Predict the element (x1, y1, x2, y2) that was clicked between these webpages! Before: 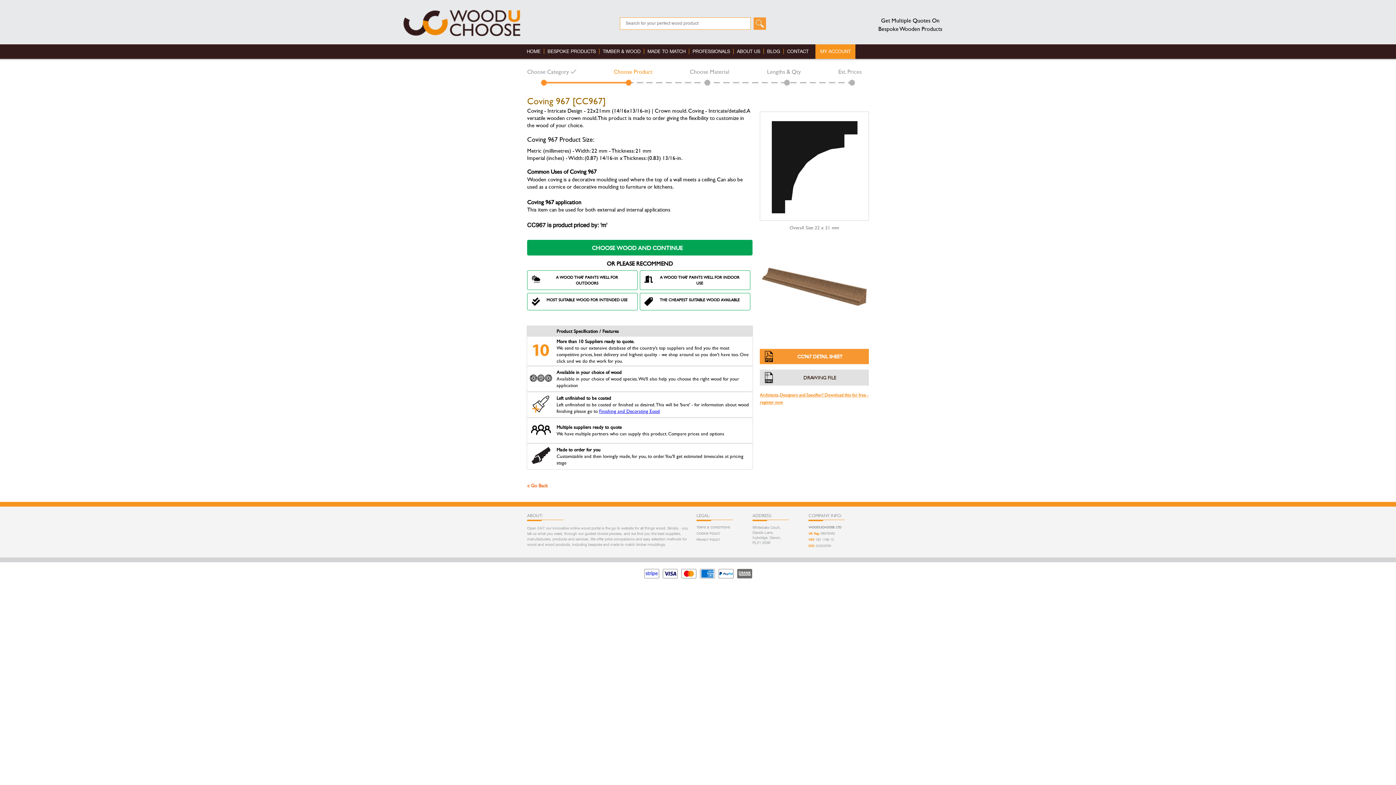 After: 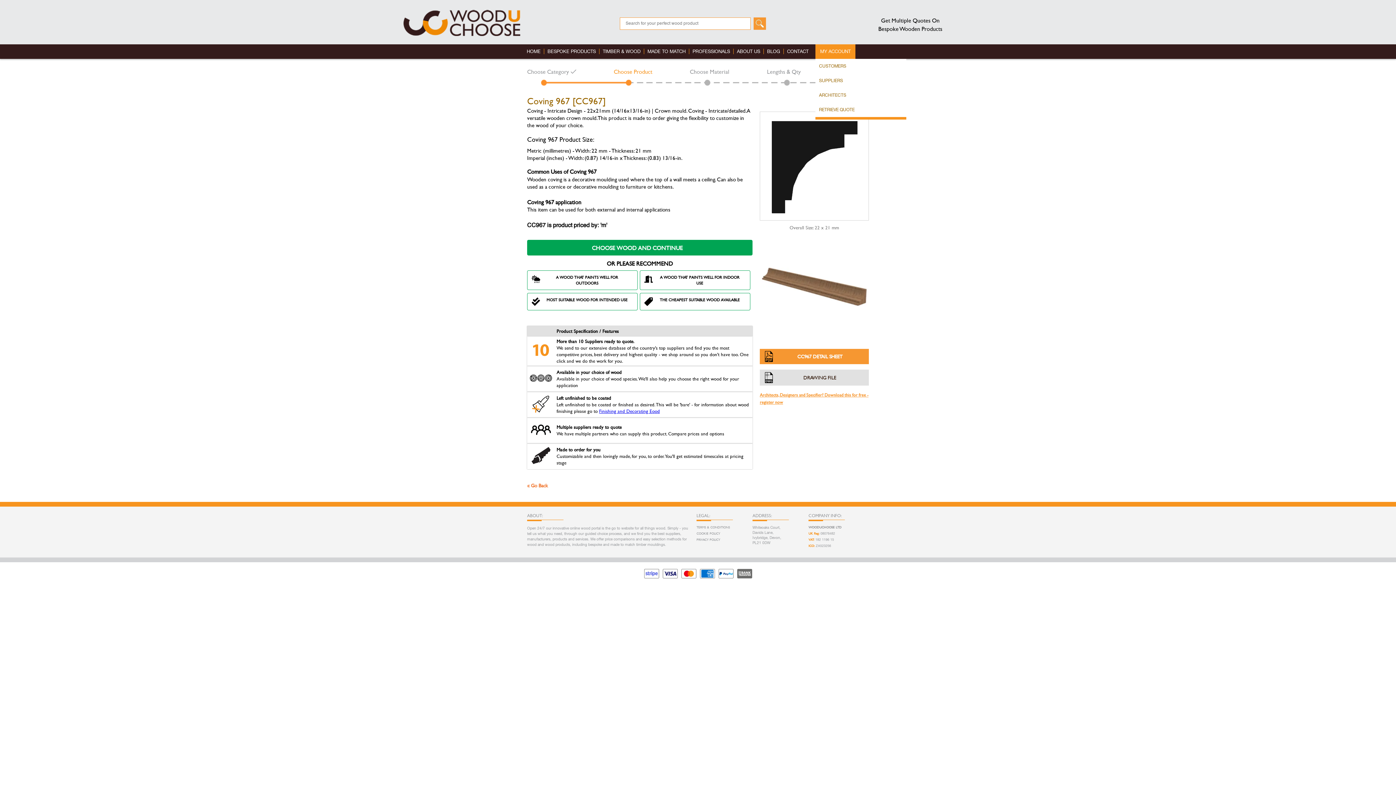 Action: label: MY ACCOUNT bbox: (815, 48, 855, 54)